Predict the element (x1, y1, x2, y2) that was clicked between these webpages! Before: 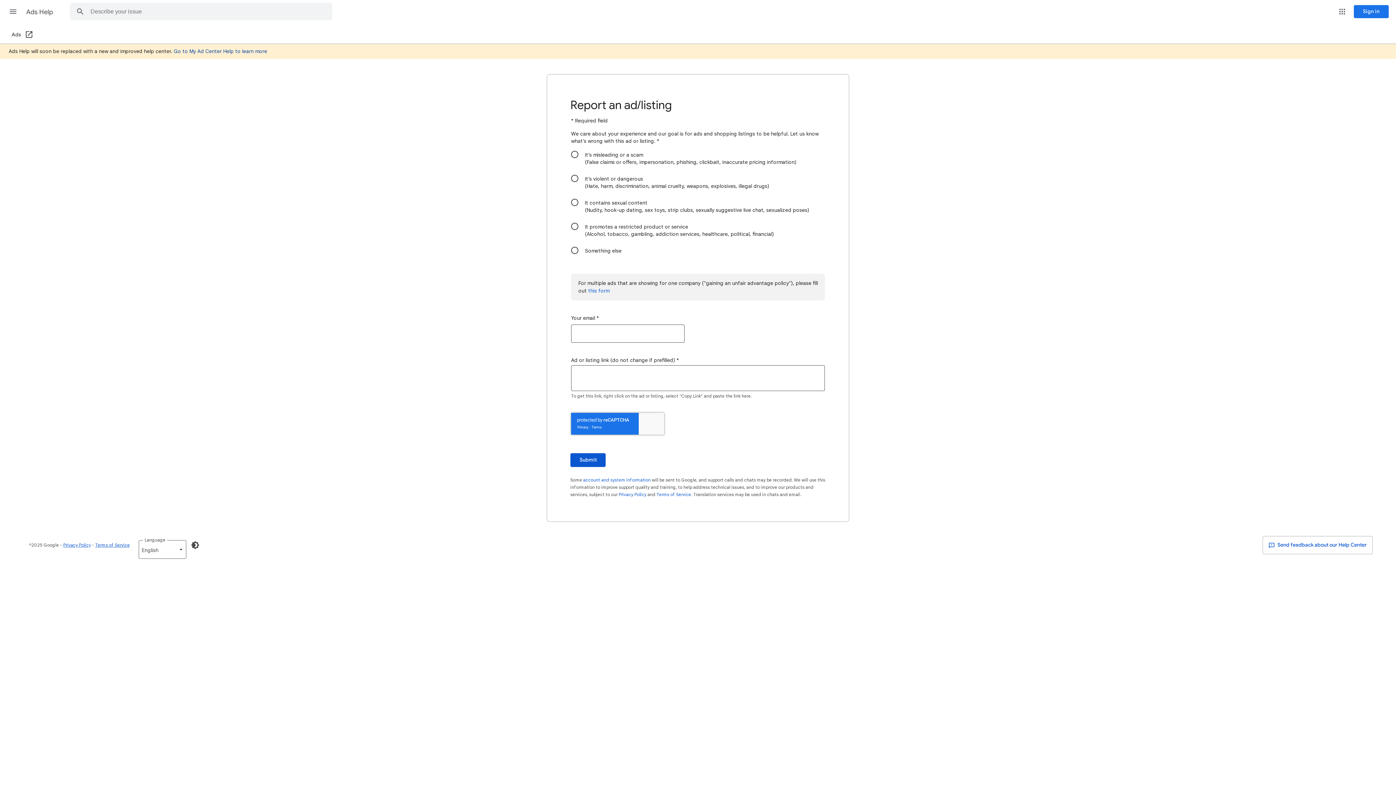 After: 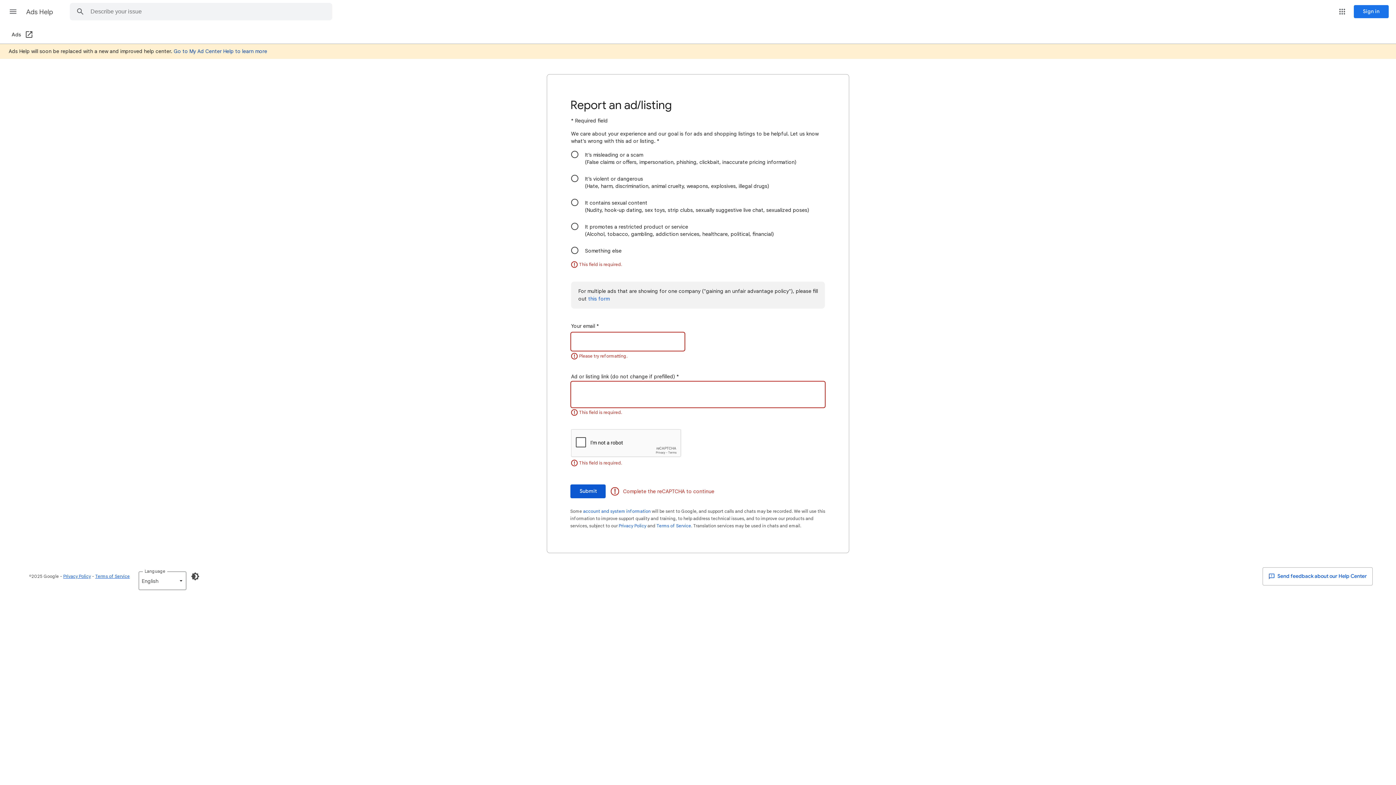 Action: bbox: (570, 453, 605, 467) label: Submit